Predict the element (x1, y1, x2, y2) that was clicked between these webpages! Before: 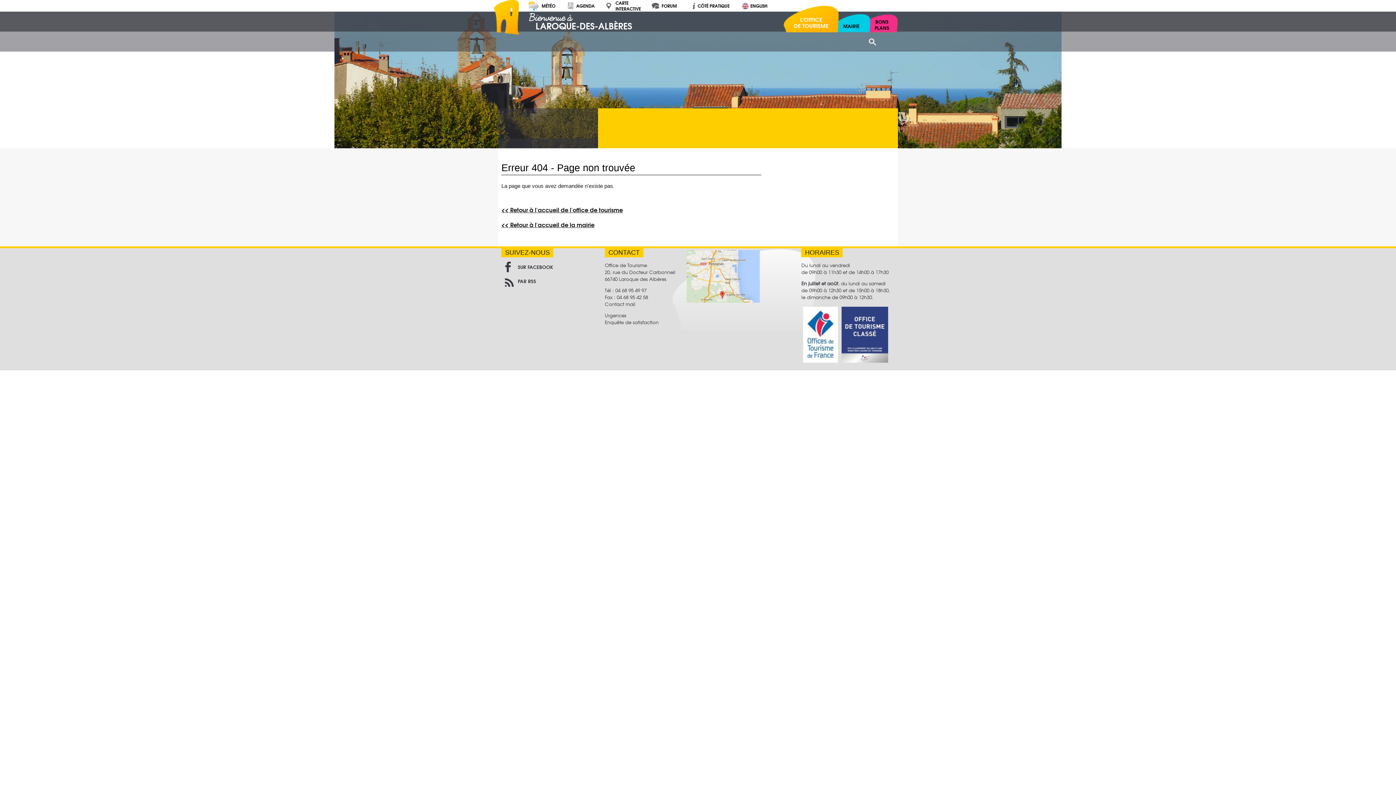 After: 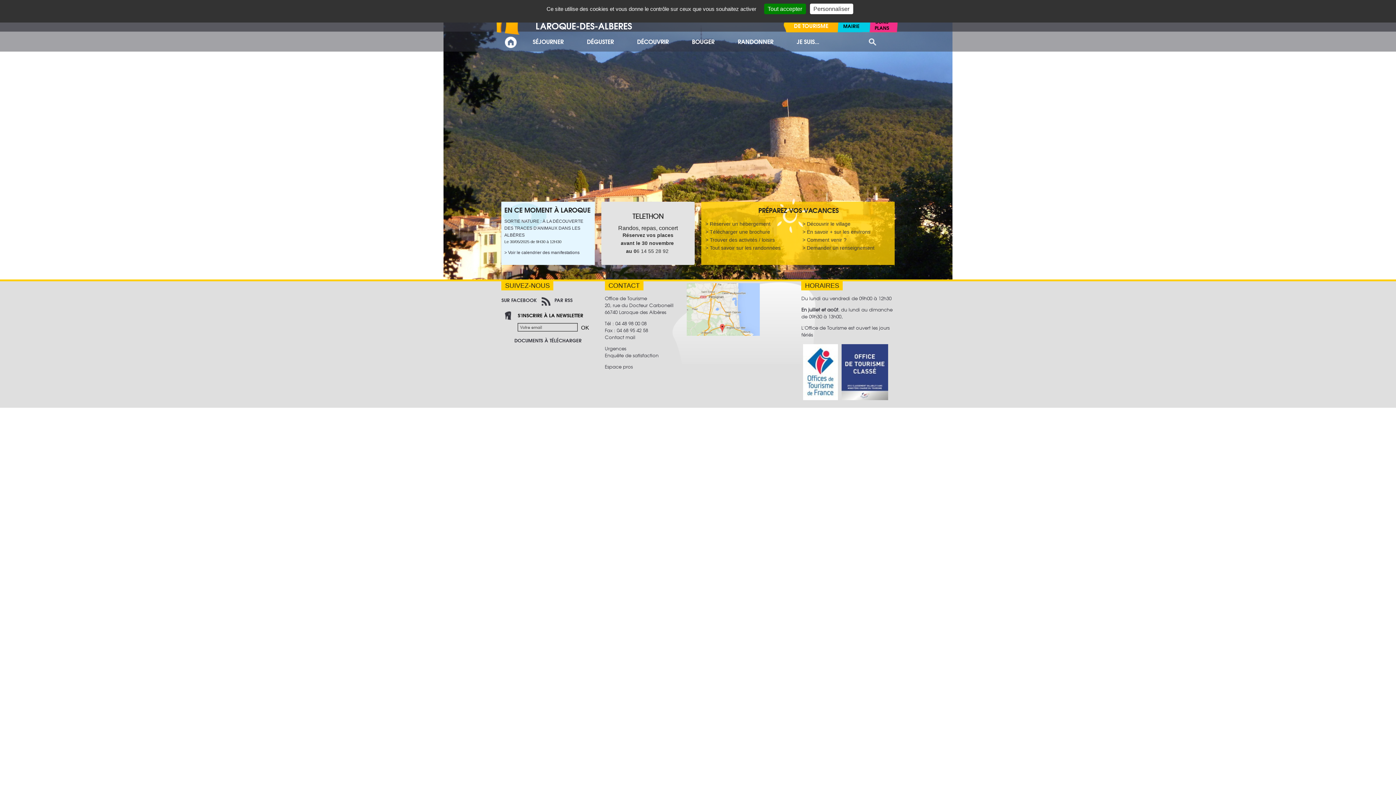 Action: label: Bienvenue à
LAROQUE-DES-ALBÈRES bbox: (501, 12, 632, 30)